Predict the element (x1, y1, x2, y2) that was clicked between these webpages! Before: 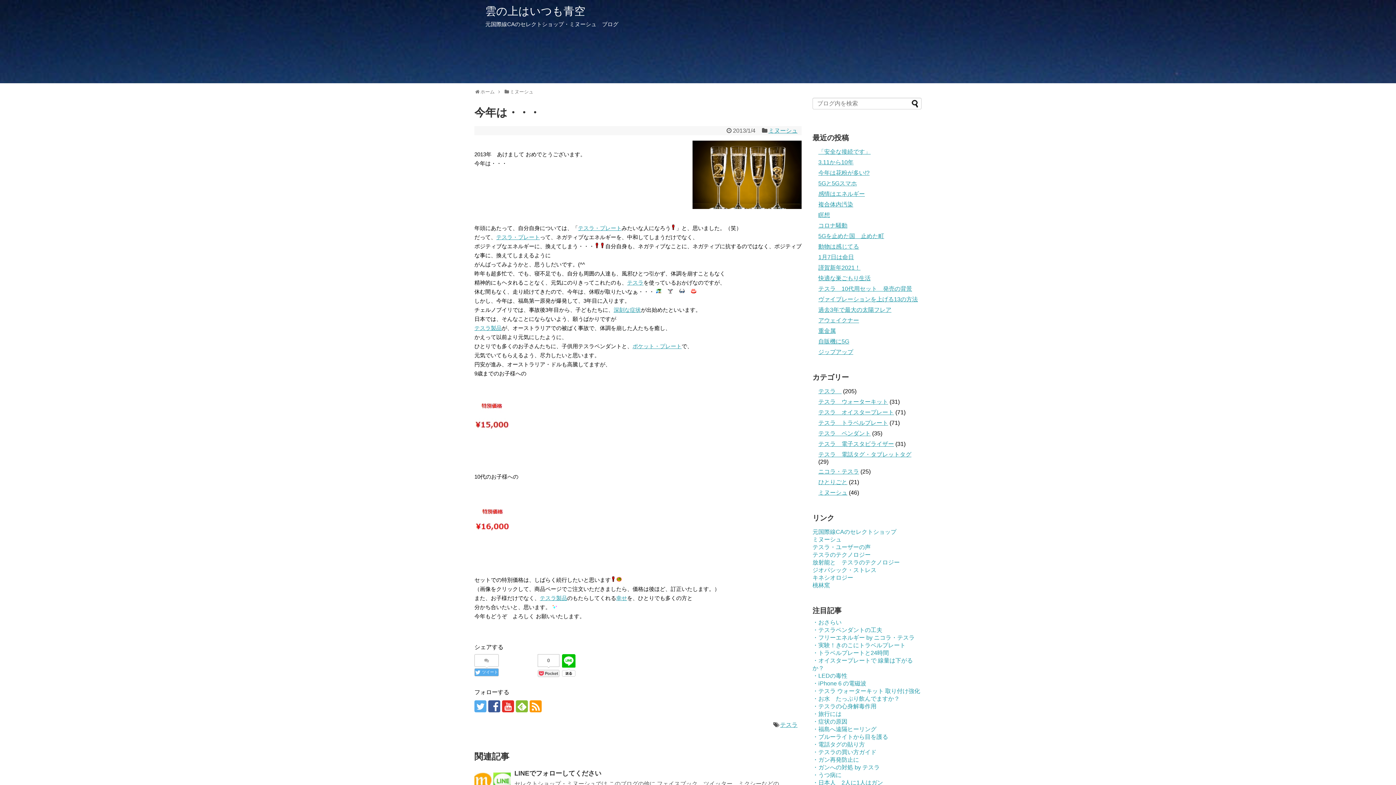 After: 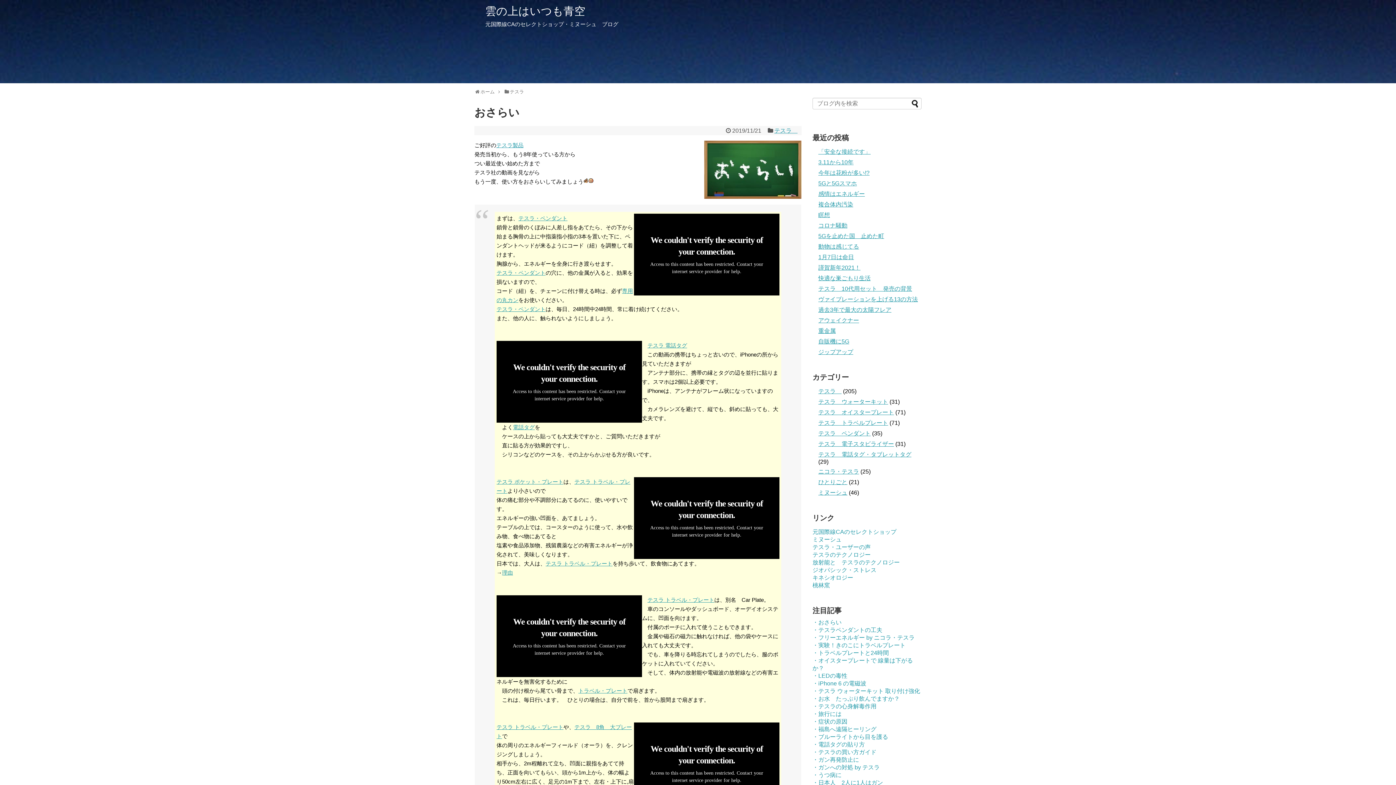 Action: label: ・おさらい bbox: (812, 619, 841, 625)